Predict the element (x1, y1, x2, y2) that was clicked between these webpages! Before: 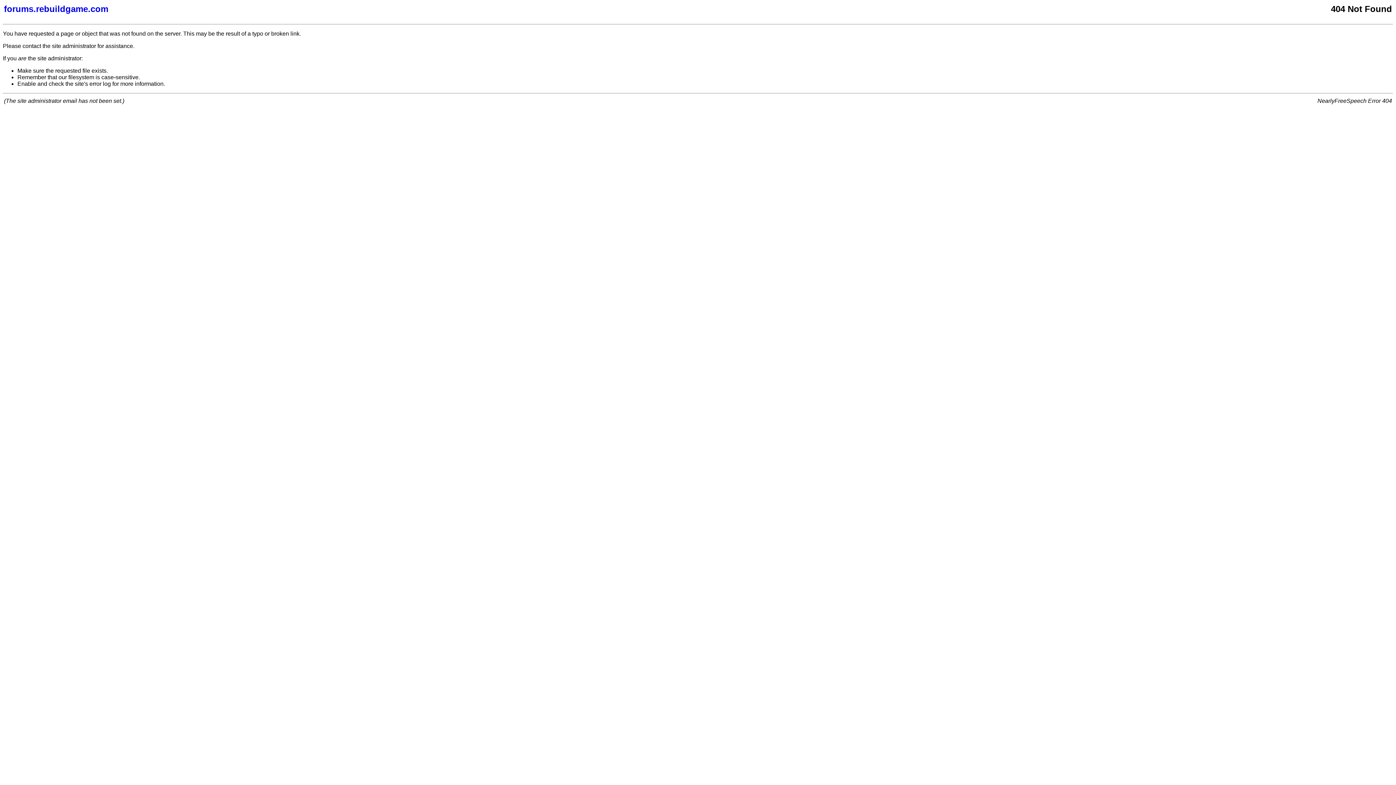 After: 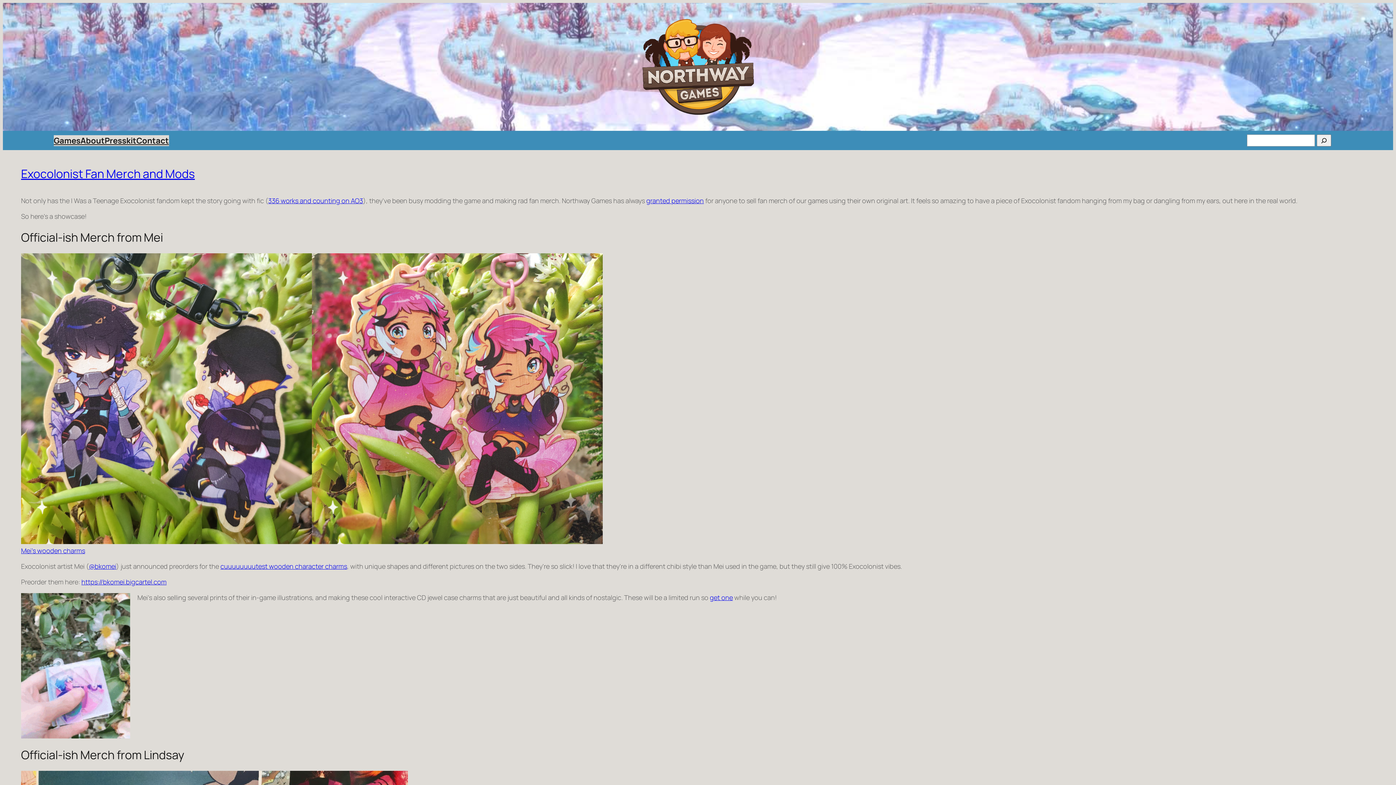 Action: bbox: (4, 4, 877, 14) label: forums.rebuildgame.com